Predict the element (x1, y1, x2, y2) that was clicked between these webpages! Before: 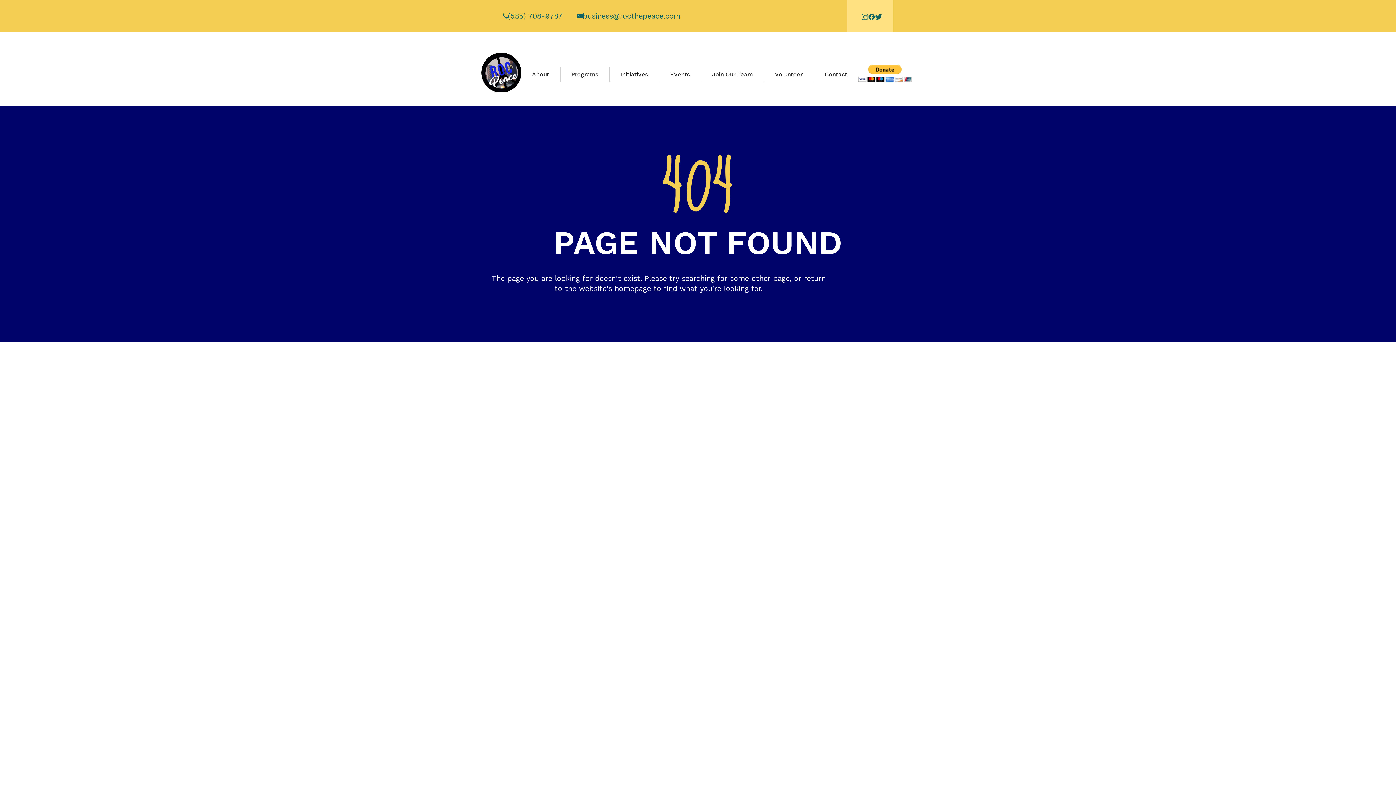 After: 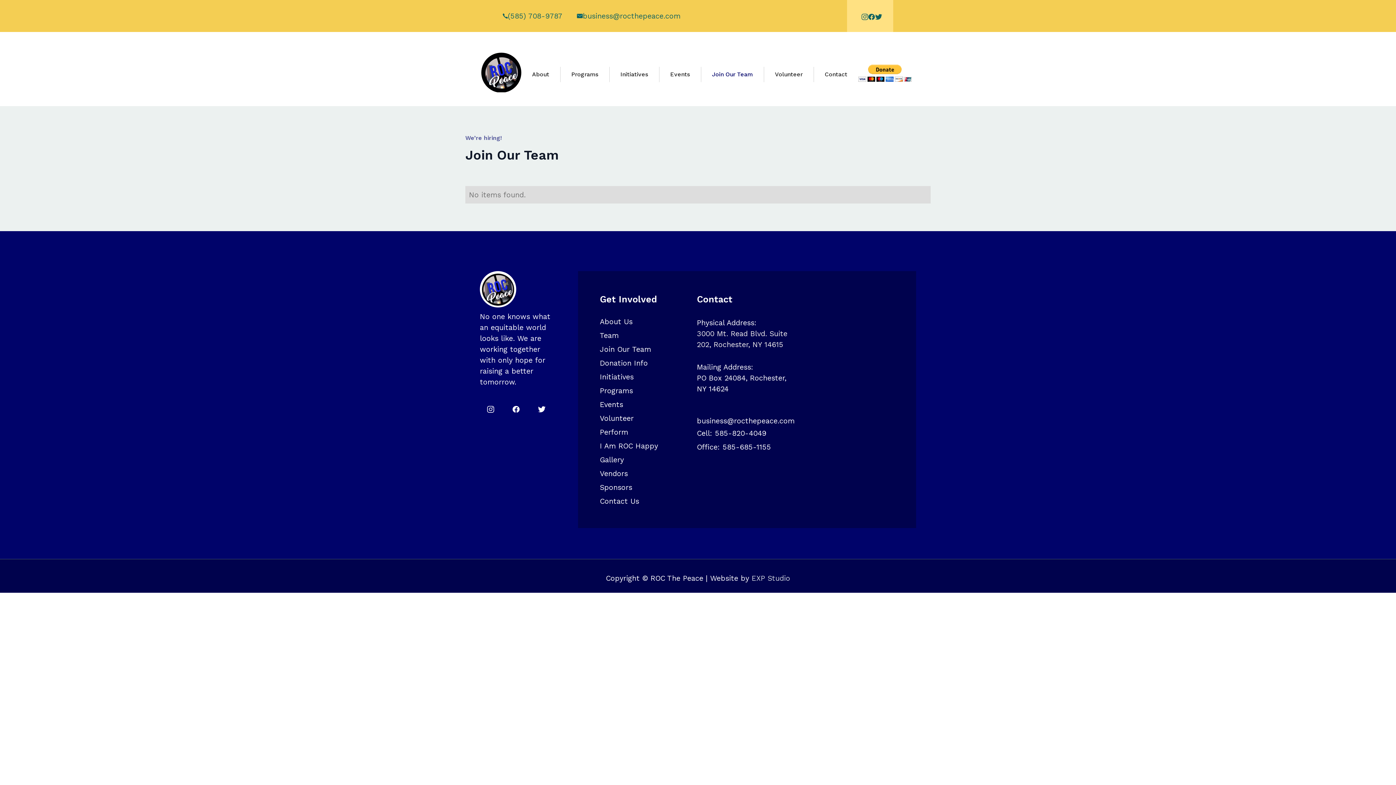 Action: label: Join Our Team bbox: (701, 66, 764, 82)